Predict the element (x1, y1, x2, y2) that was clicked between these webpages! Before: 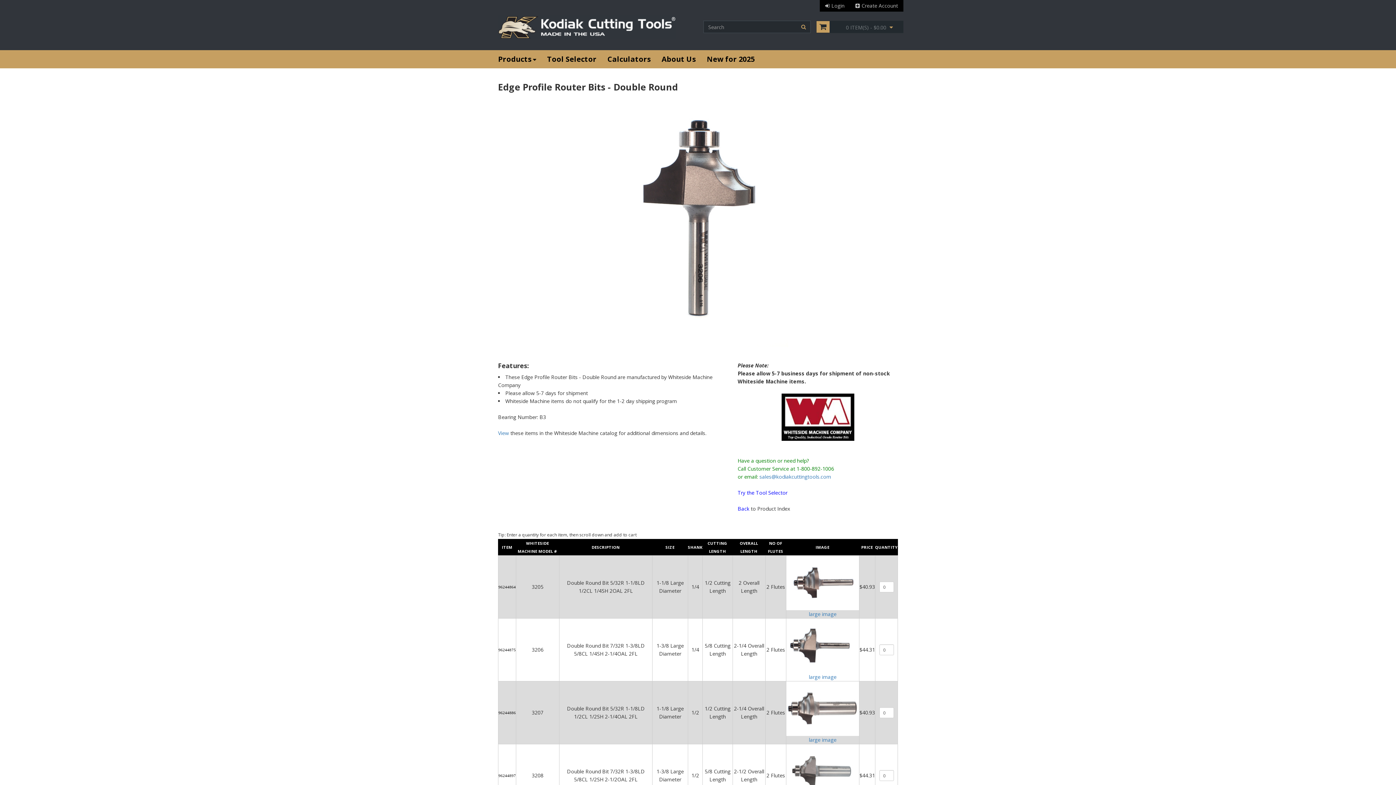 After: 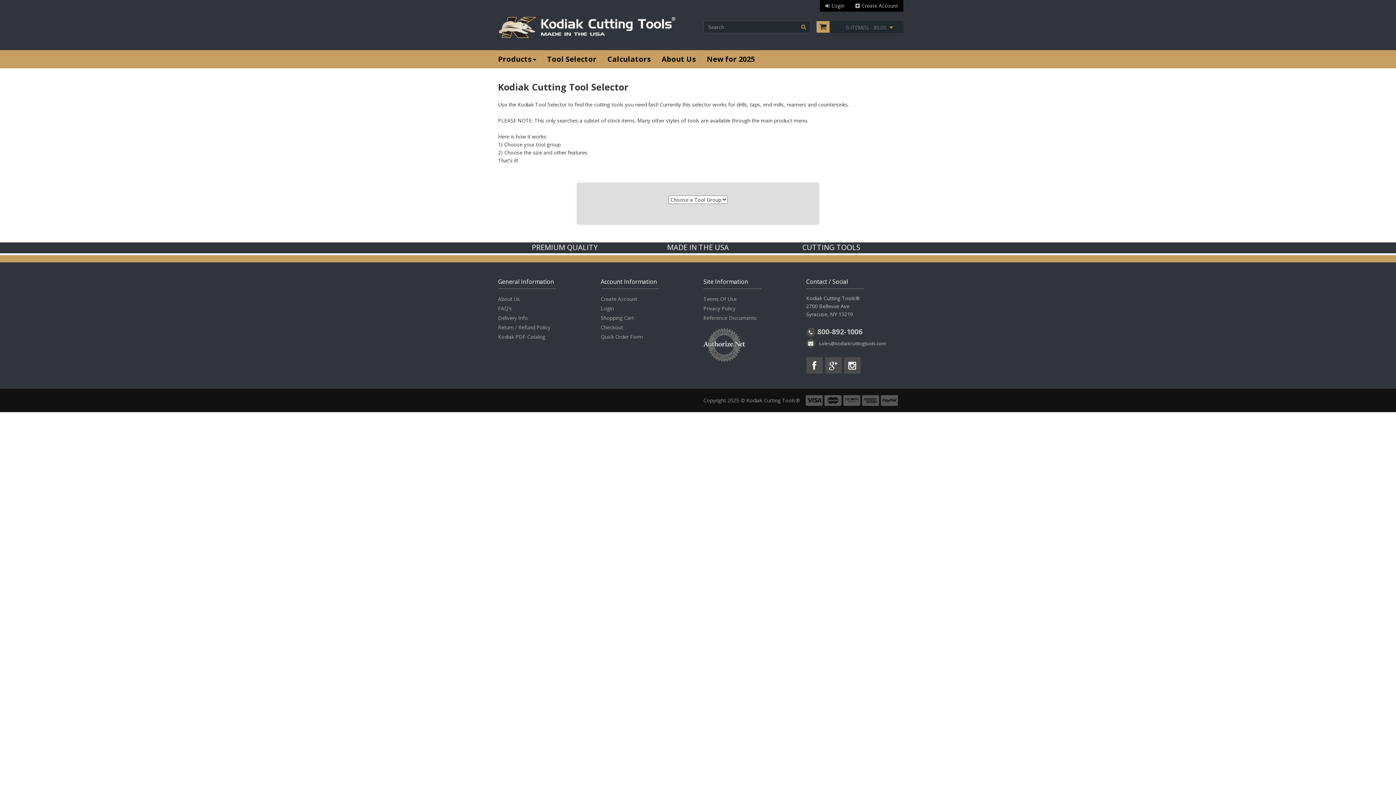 Action: label: Try the Tool Selector bbox: (737, 489, 787, 496)